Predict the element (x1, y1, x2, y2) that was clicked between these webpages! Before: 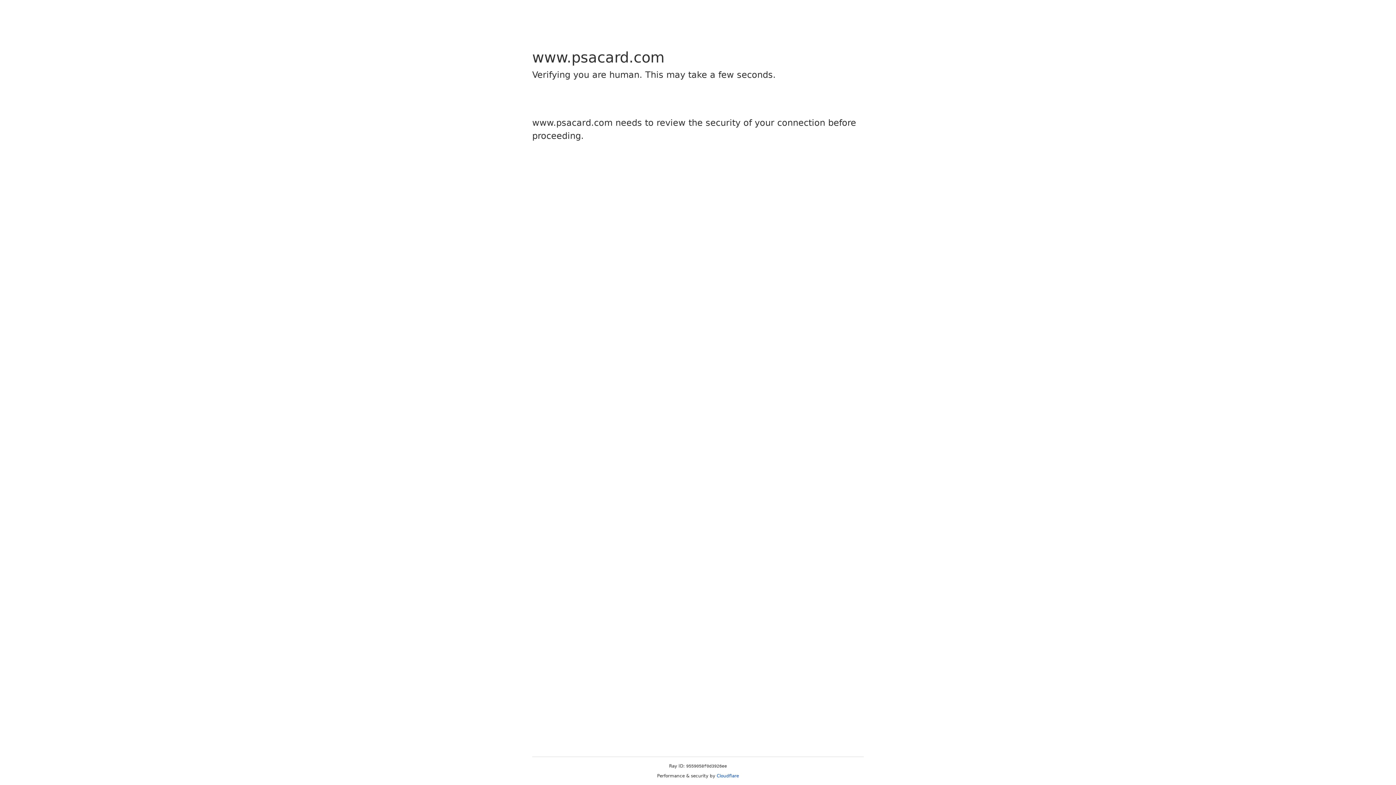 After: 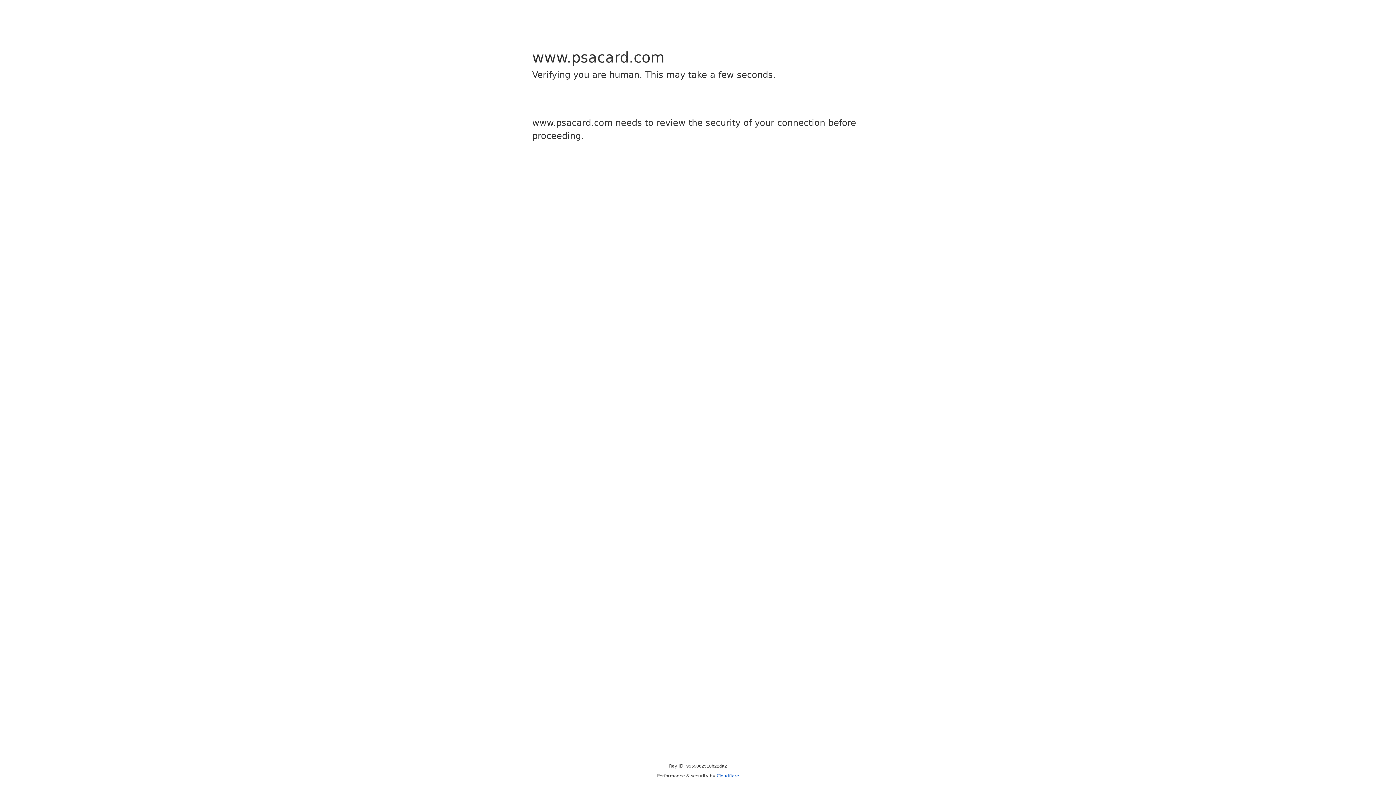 Action: bbox: (716, 773, 739, 778) label: Cloudflare